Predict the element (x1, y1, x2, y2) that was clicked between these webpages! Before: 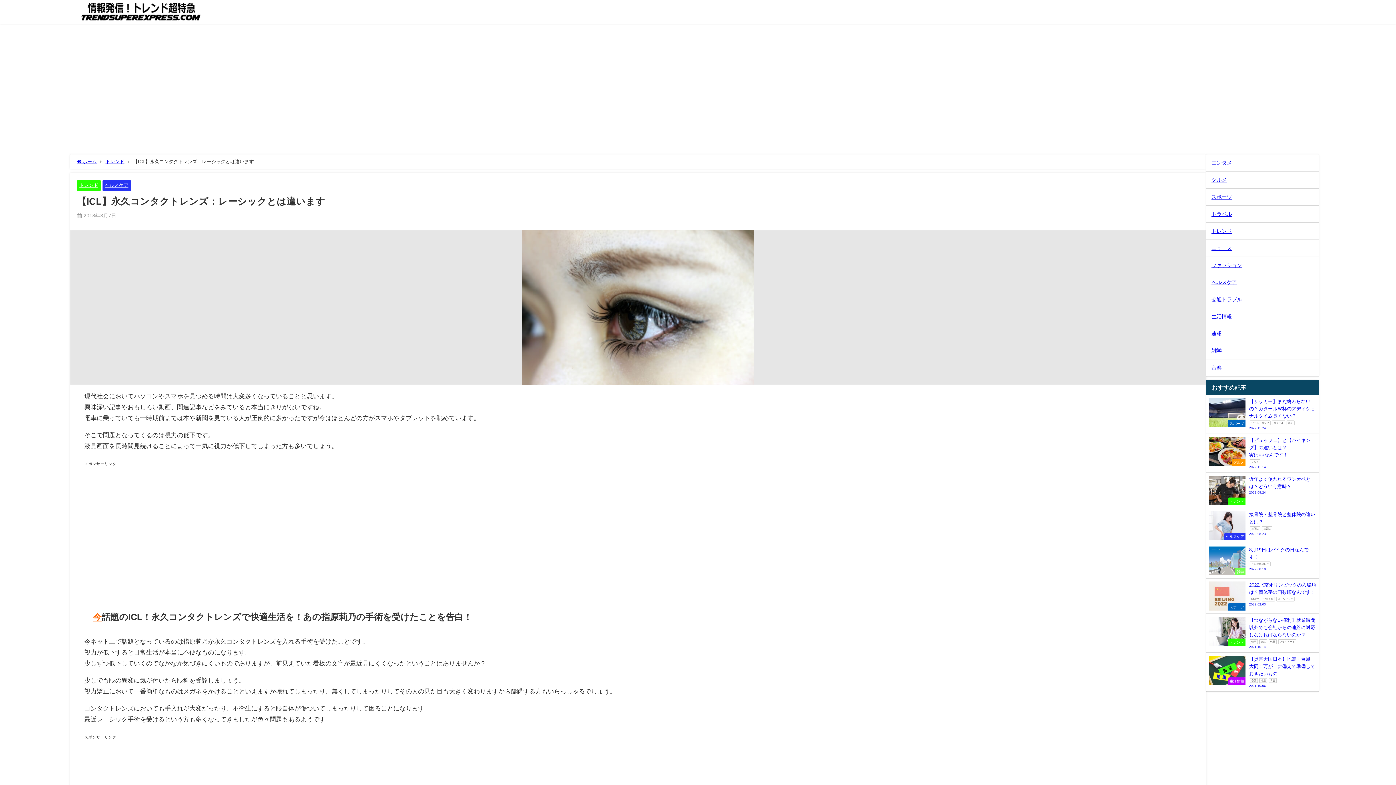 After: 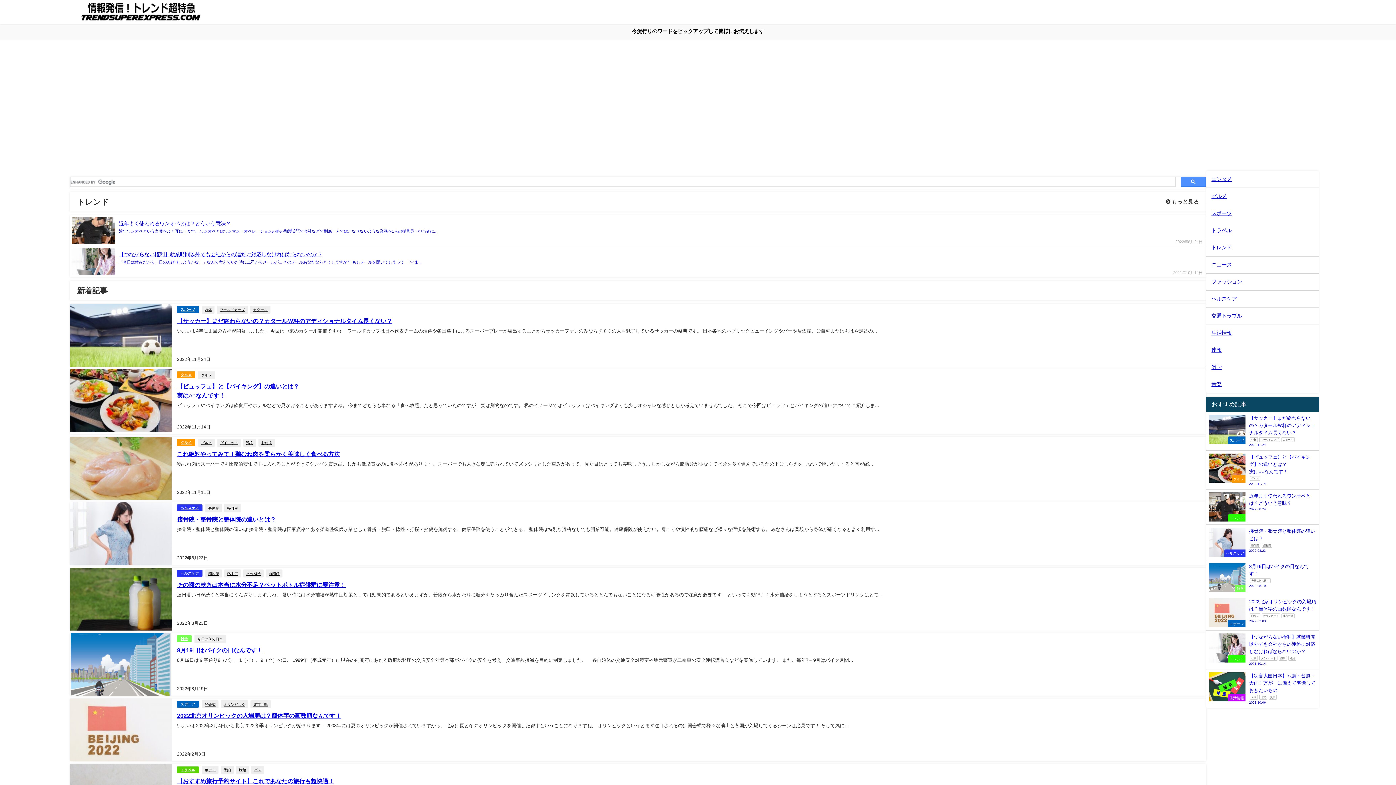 Action: bbox: (69, 0, 209, 23)